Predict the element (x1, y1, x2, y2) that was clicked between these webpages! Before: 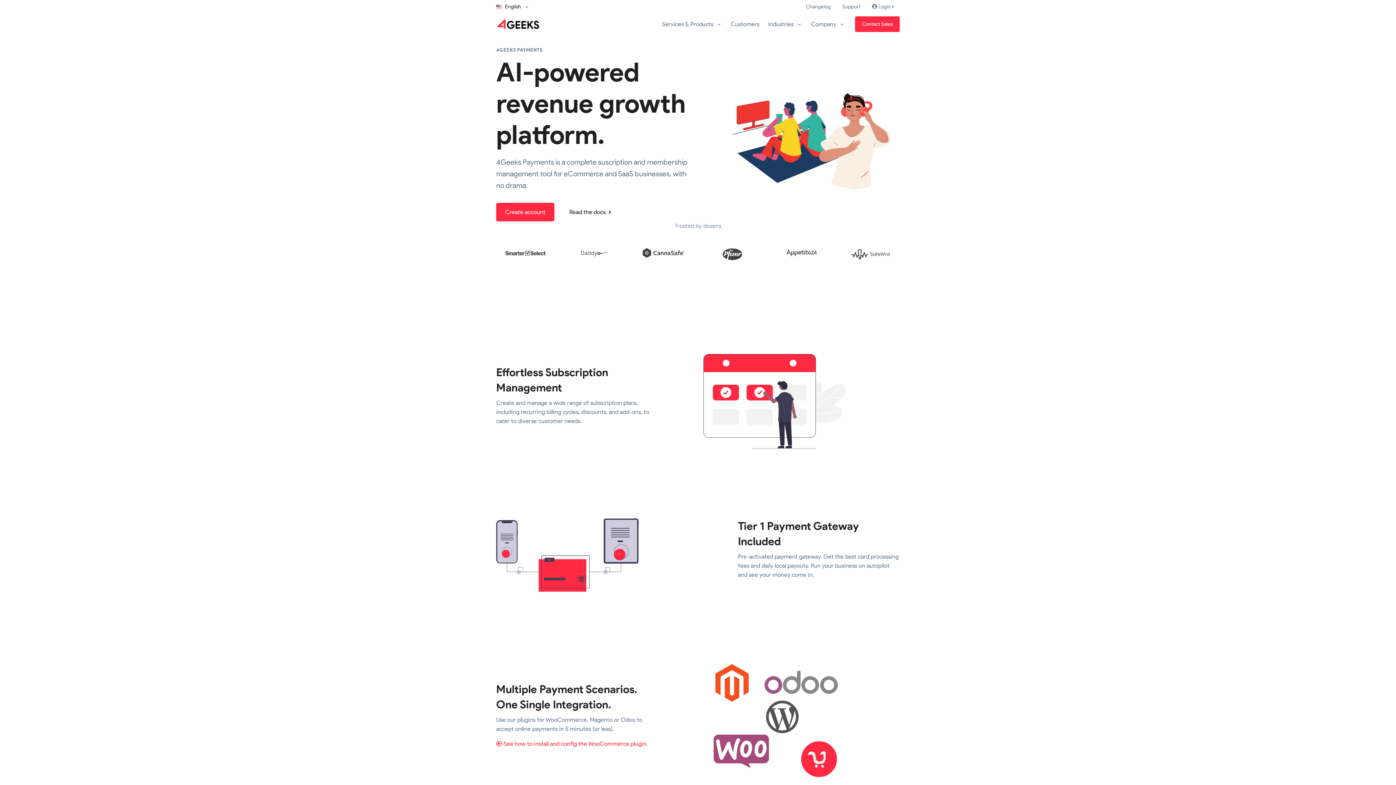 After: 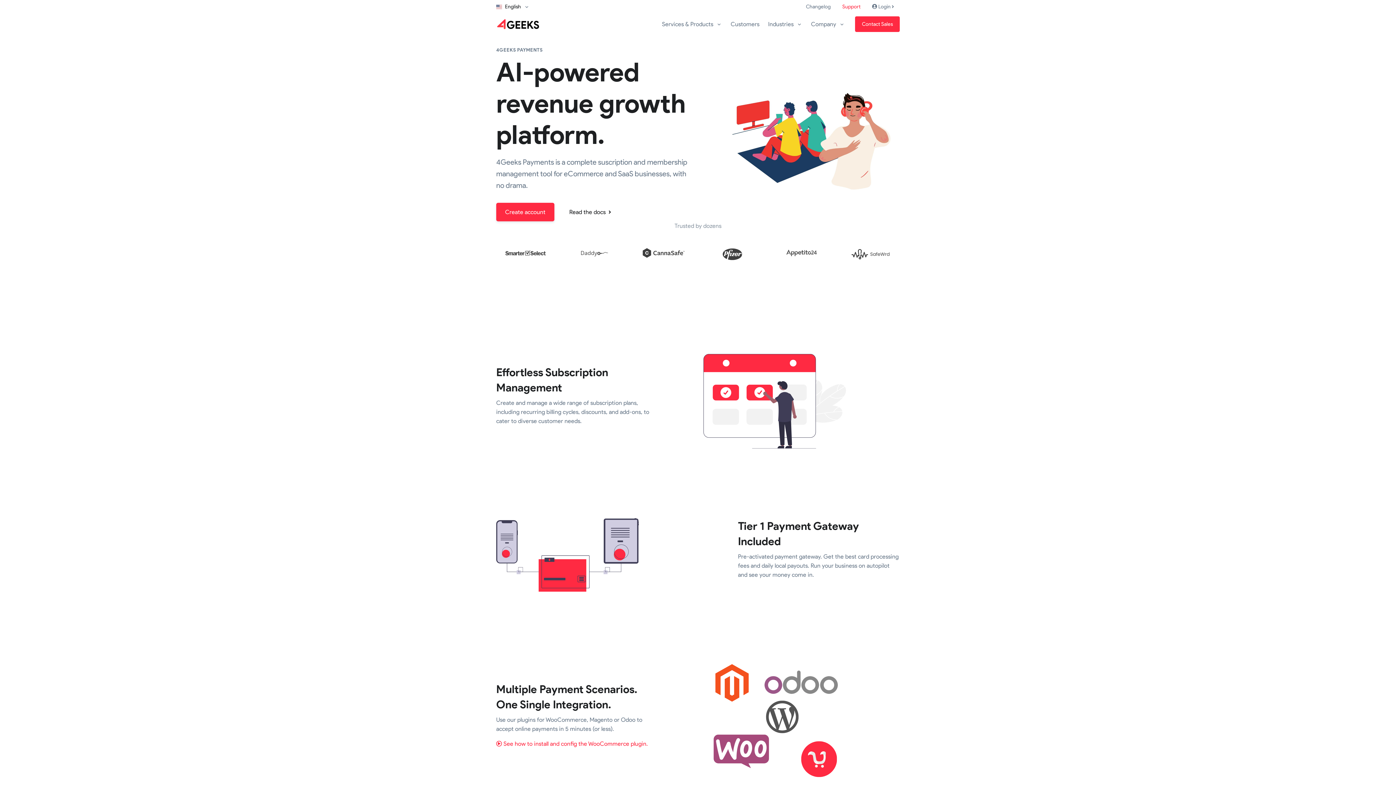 Action: bbox: (836, 2, 866, 10) label: Support